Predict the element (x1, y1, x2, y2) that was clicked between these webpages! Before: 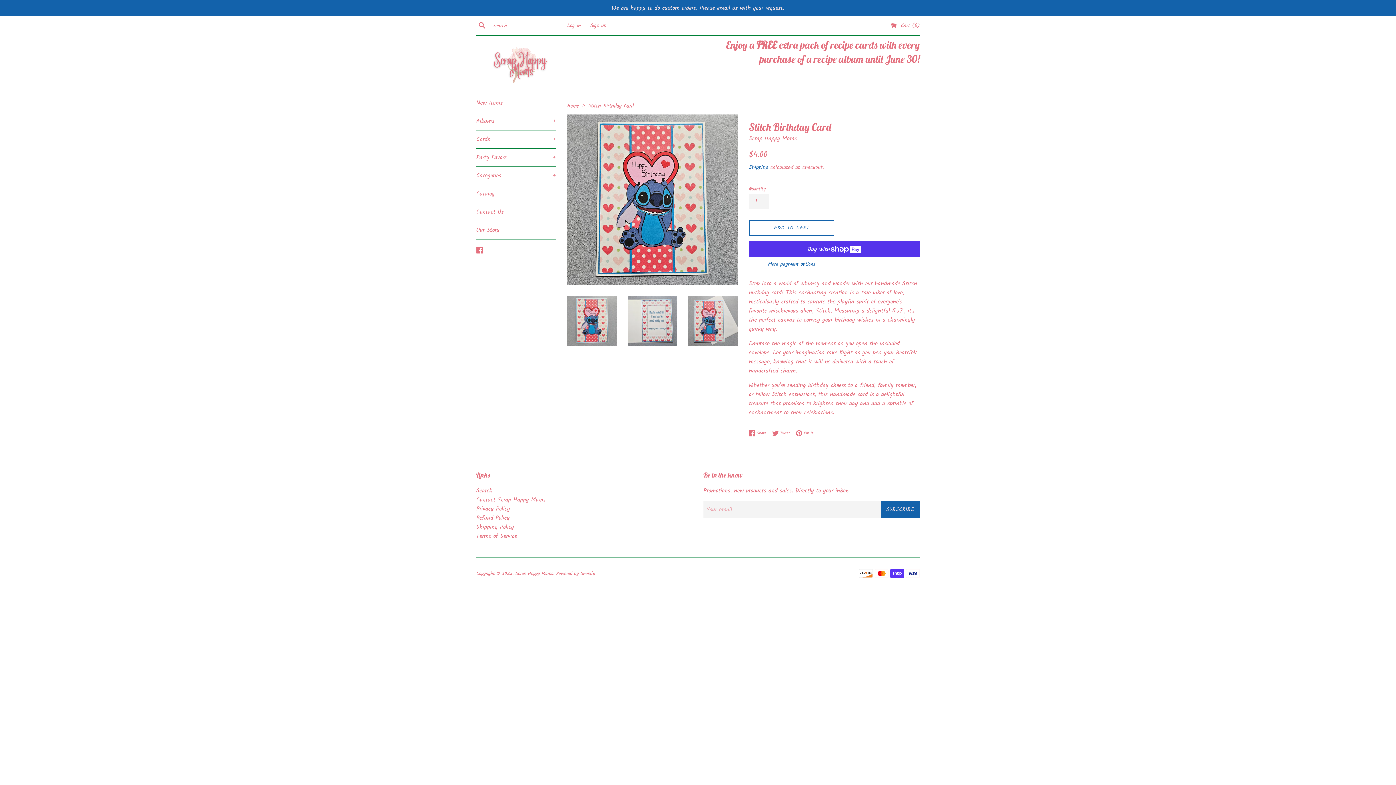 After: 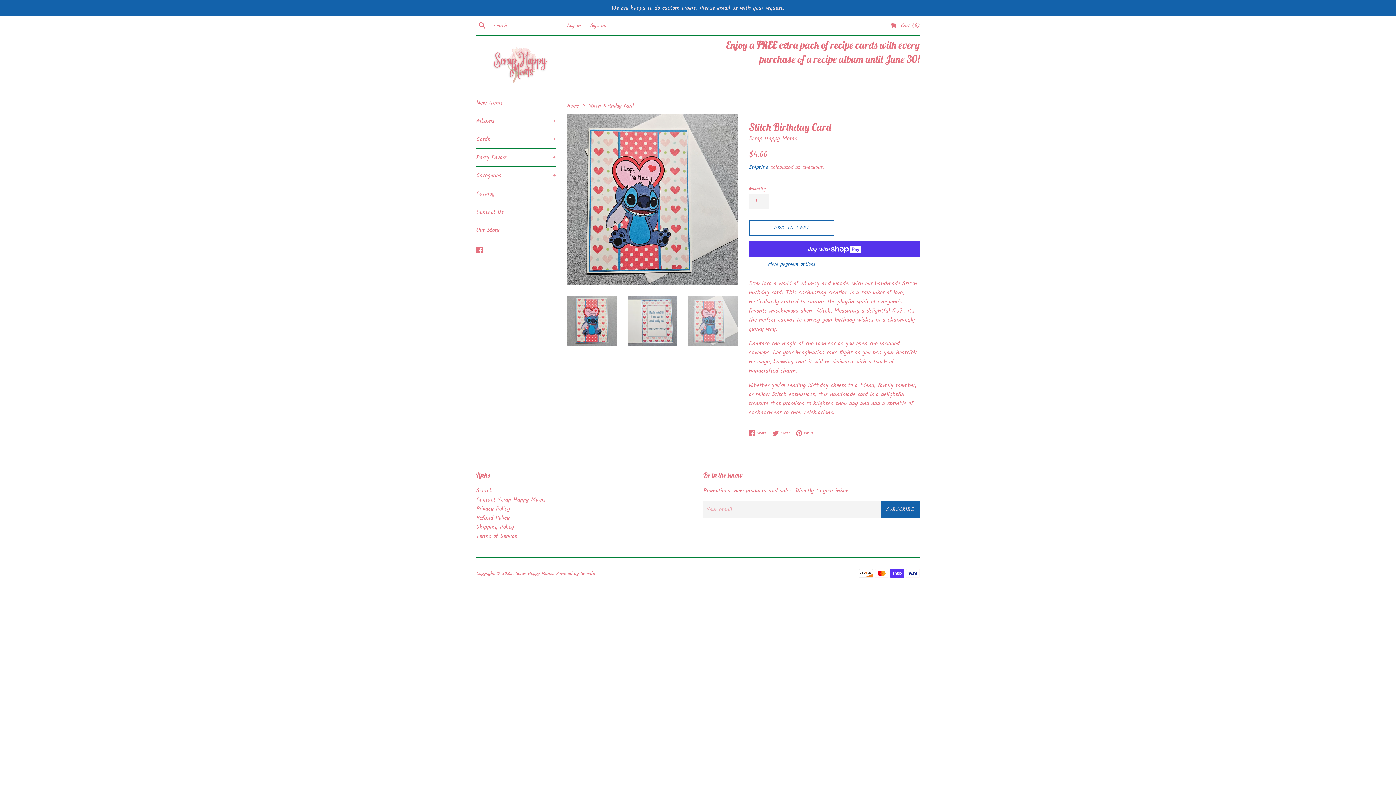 Action: bbox: (688, 296, 738, 345)